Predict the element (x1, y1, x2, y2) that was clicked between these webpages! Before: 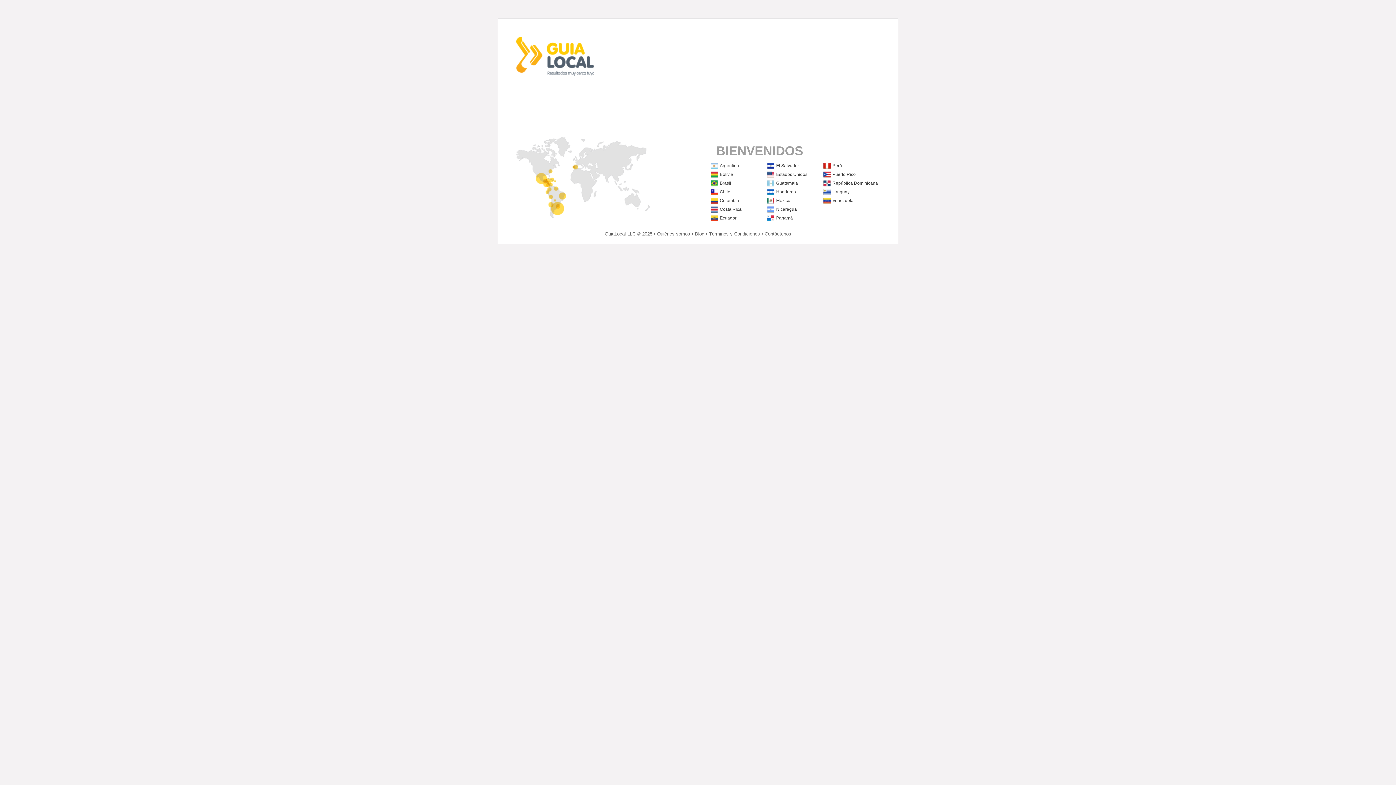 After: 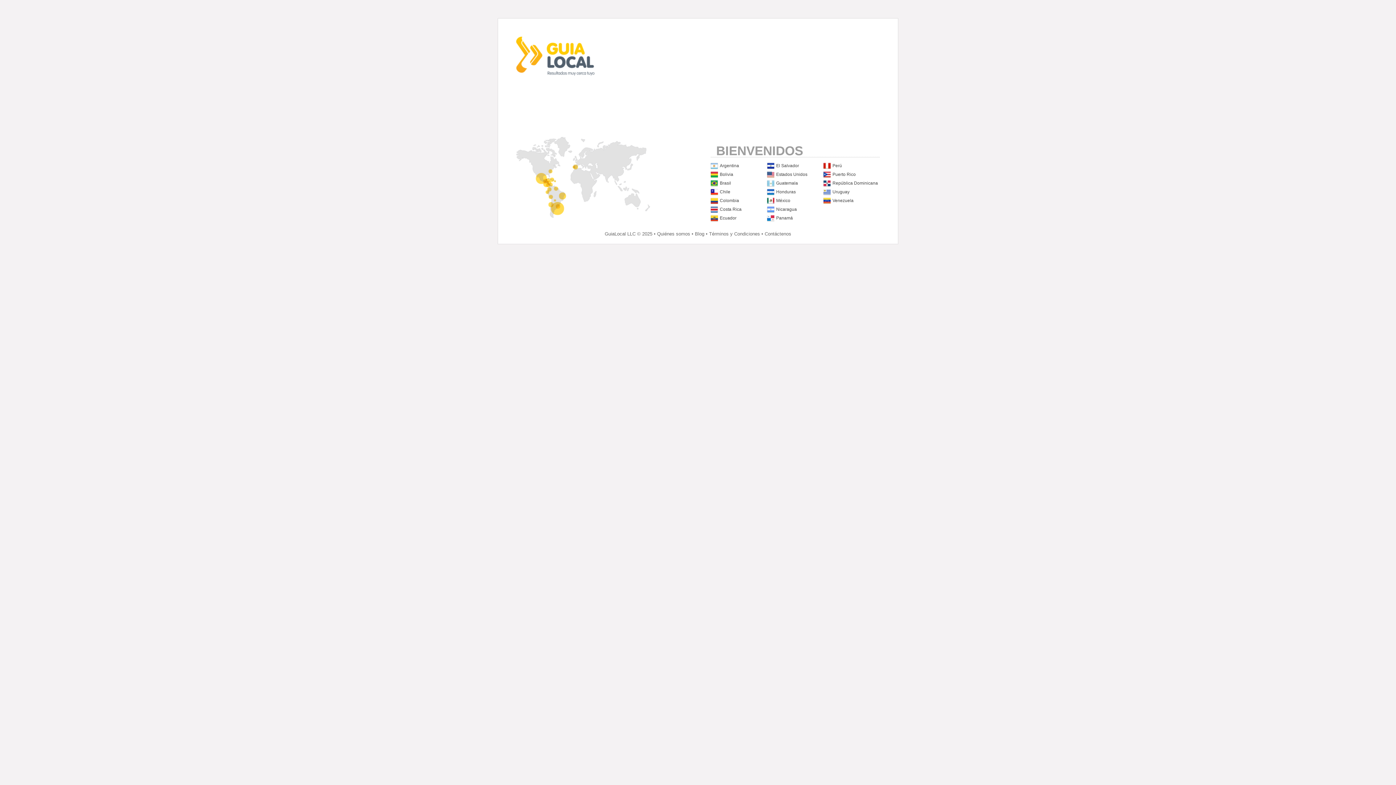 Action: label: México bbox: (776, 198, 790, 203)